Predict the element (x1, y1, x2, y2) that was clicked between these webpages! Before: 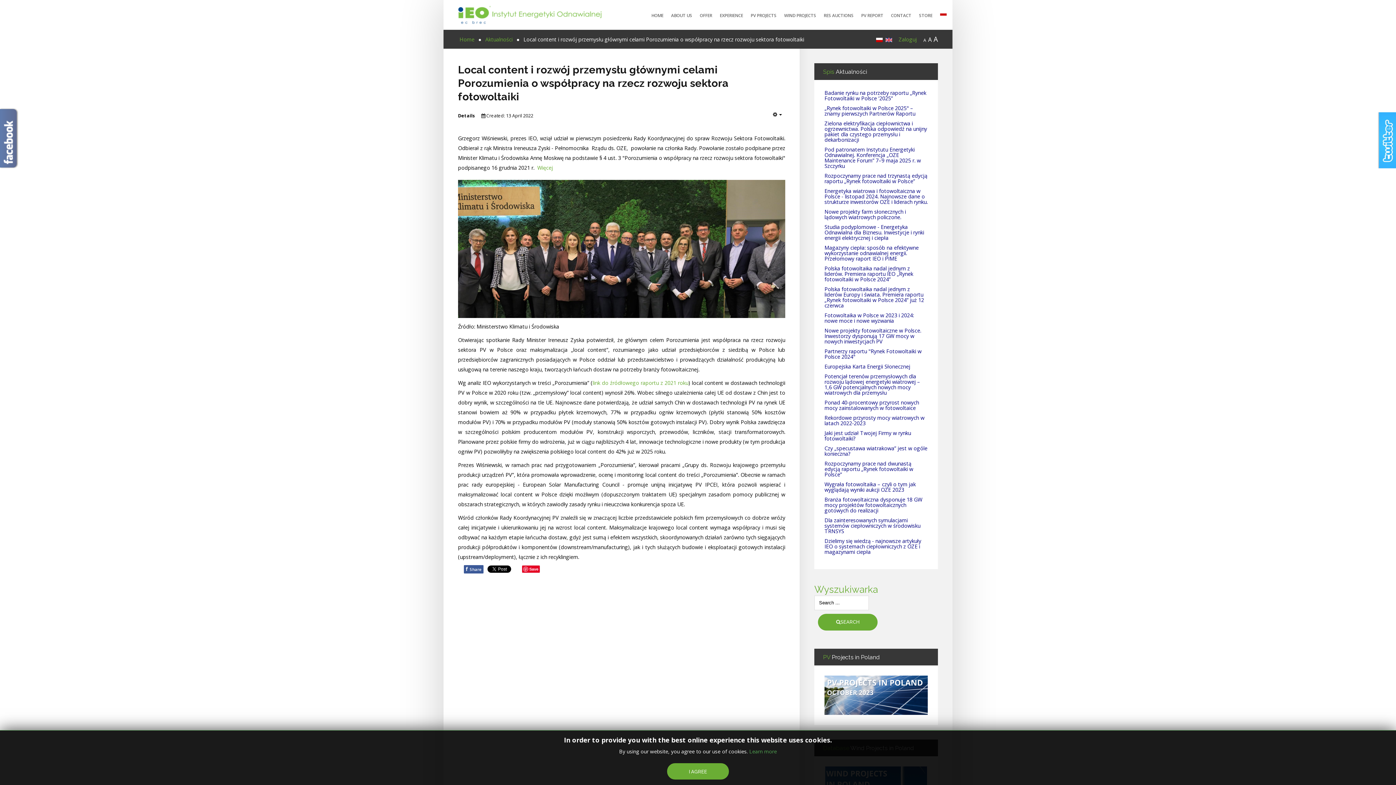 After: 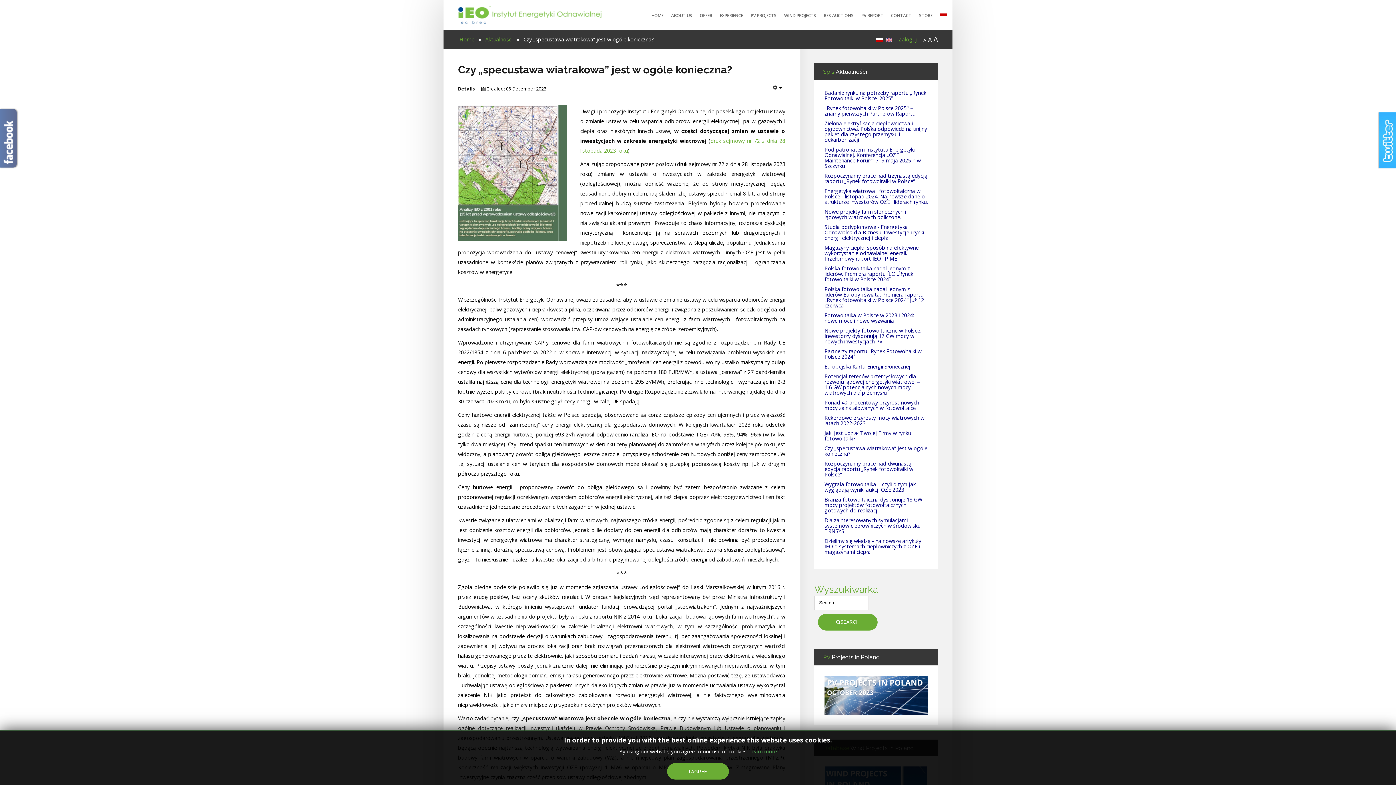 Action: label: Czy „specustawa wiatrakowa” jest w ogóle konieczna? bbox: (824, 445, 928, 458)